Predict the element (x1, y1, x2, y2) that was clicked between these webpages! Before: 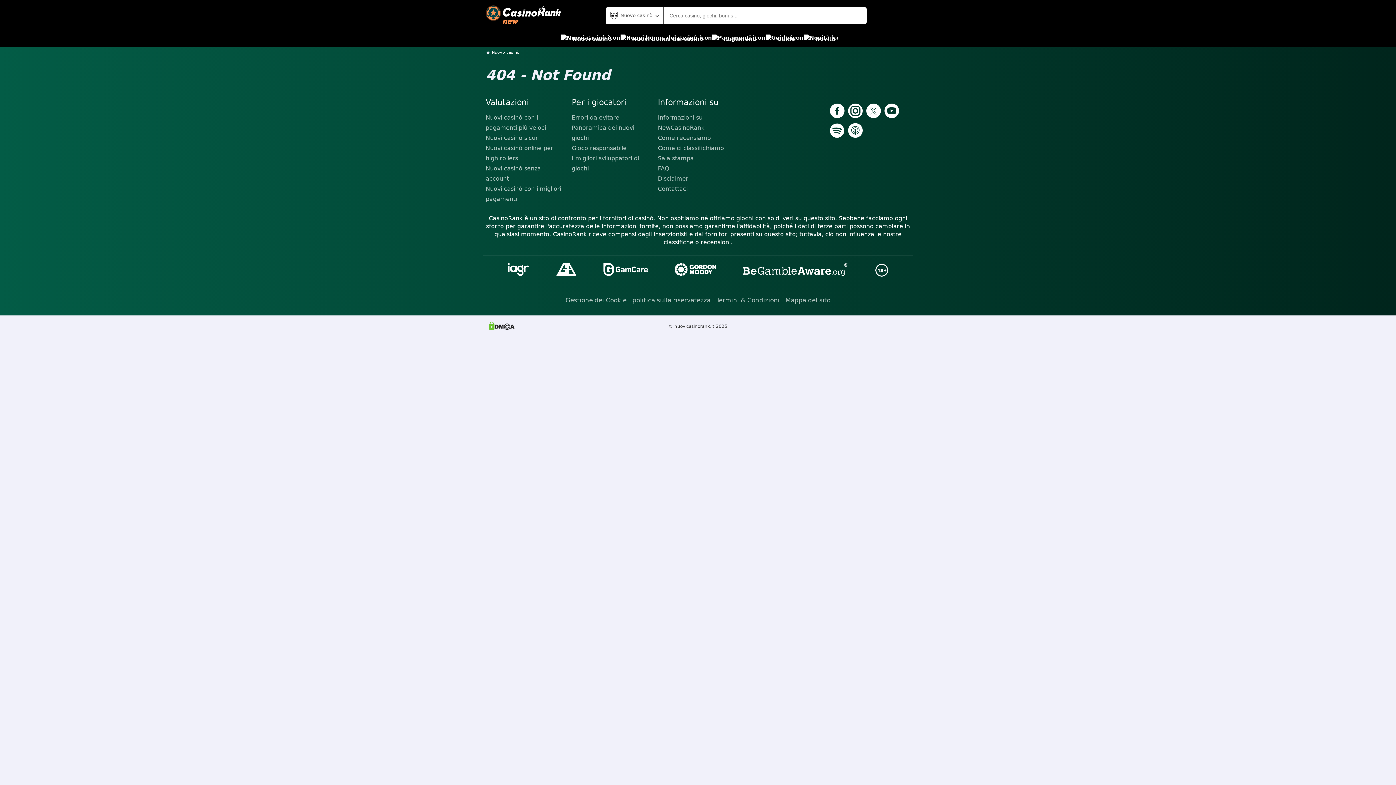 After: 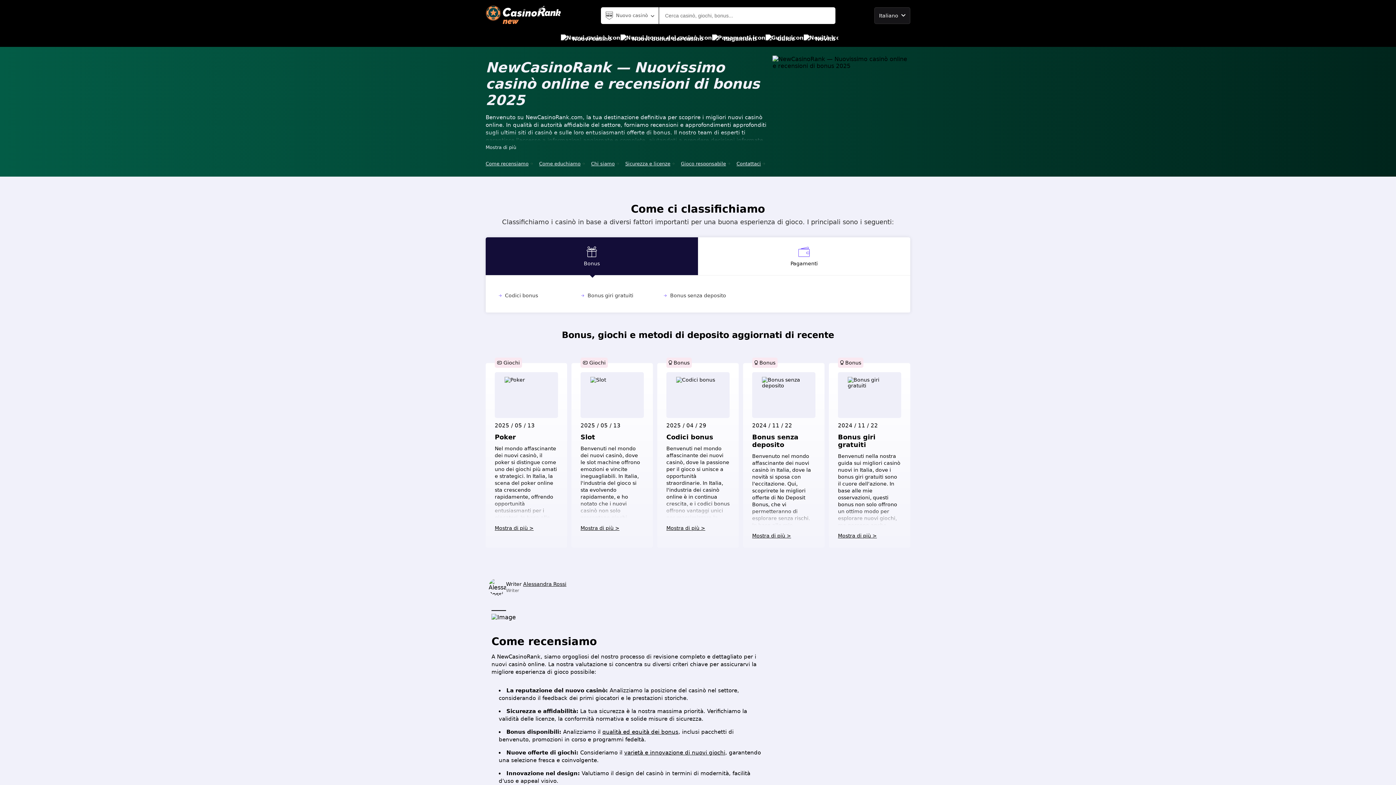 Action: bbox: (492, 50, 519, 54) label: Nuovo casinò